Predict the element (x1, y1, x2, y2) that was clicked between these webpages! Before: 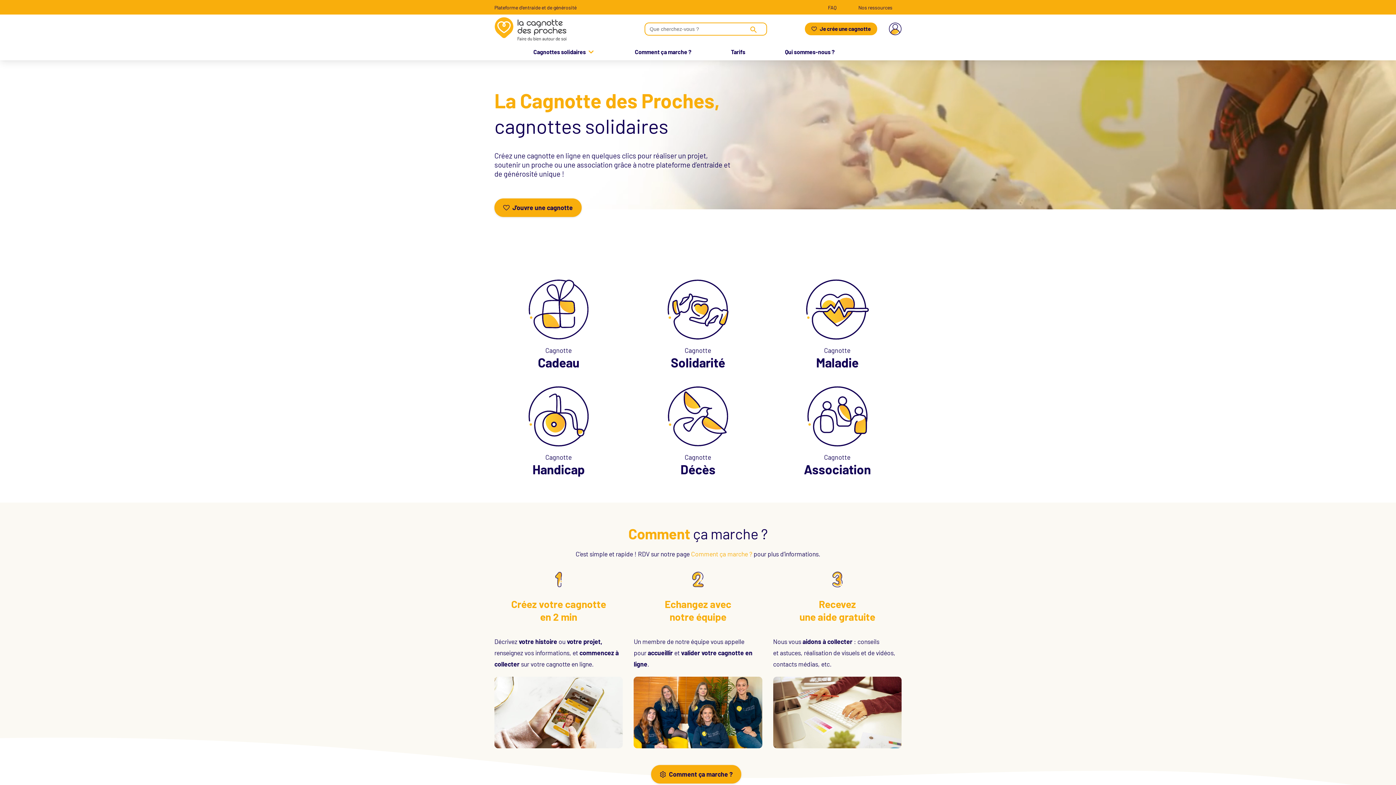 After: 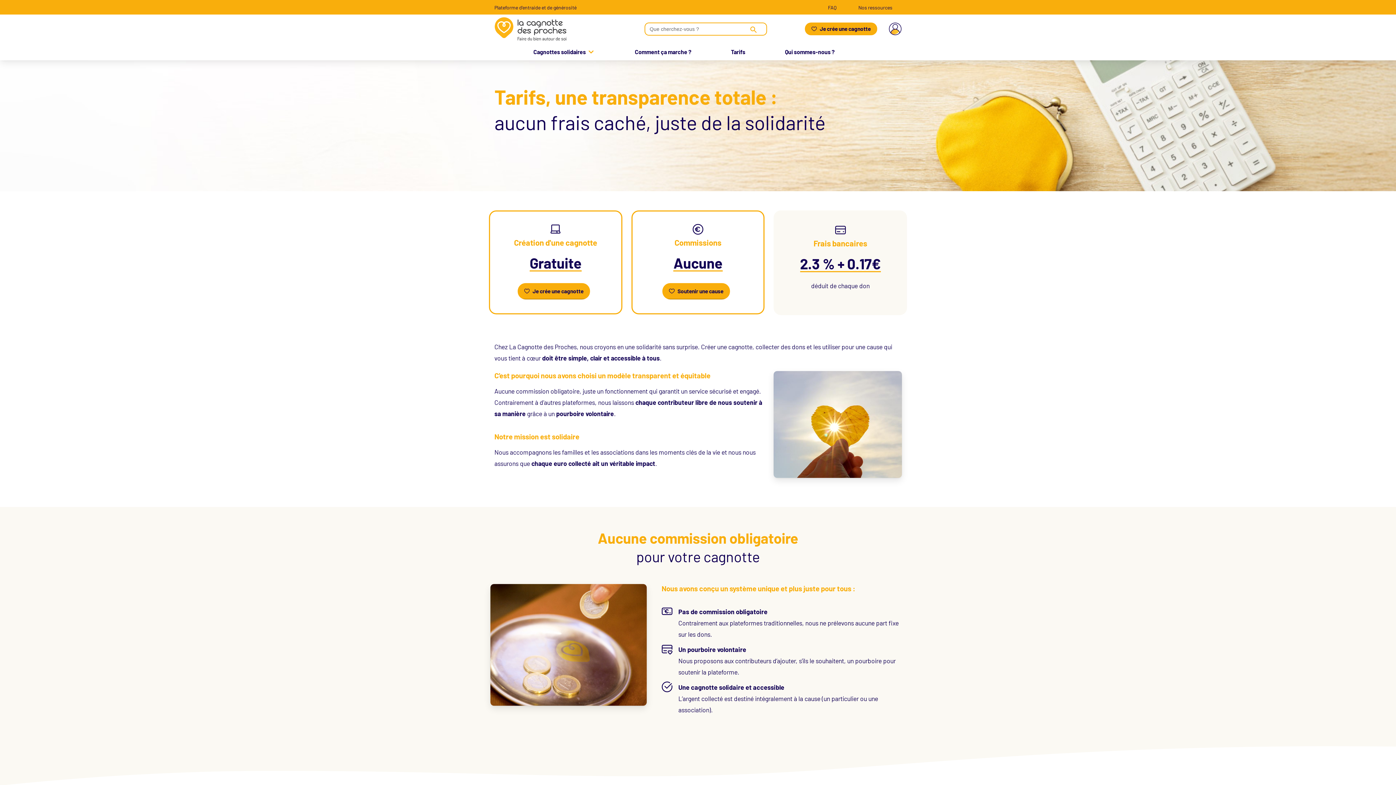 Action: bbox: (726, 44, 750, 59) label: Tarifs